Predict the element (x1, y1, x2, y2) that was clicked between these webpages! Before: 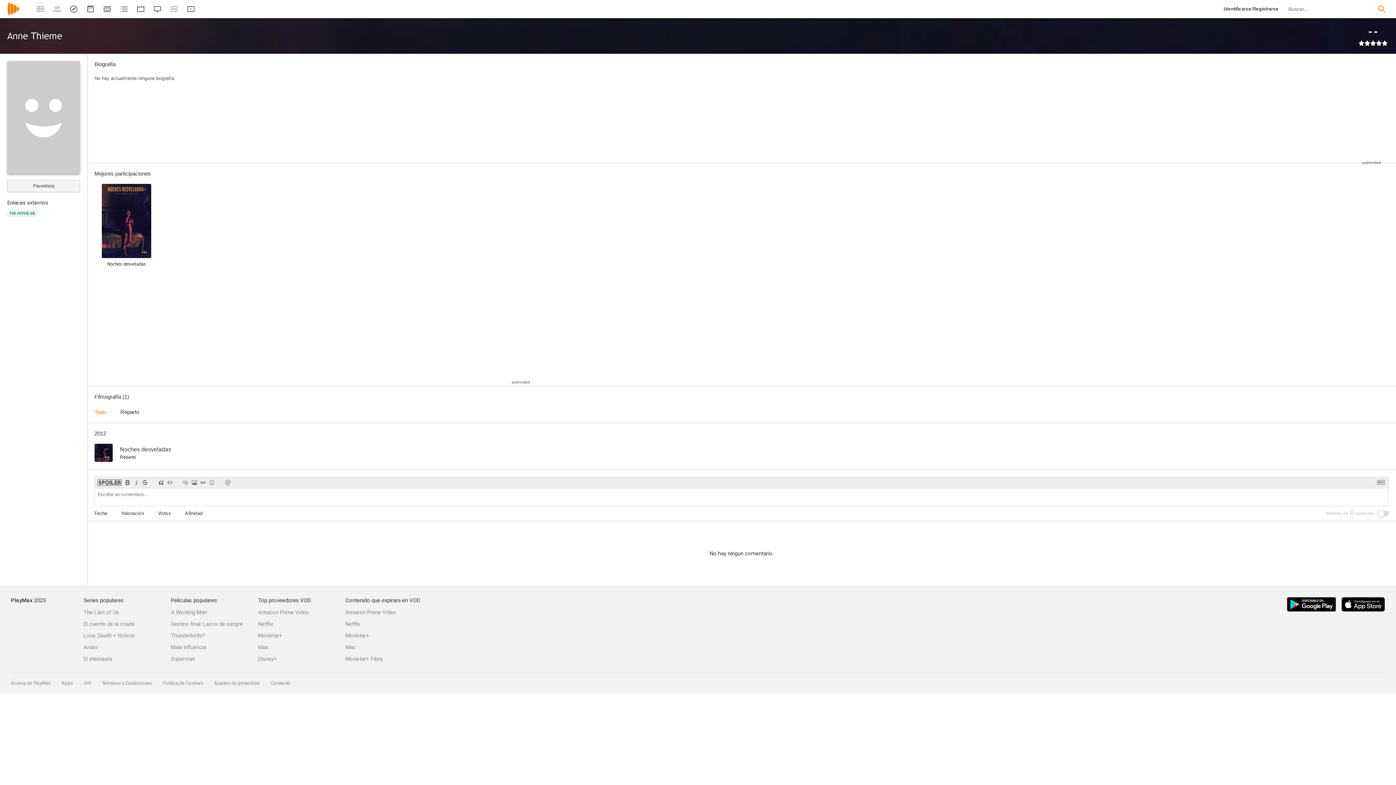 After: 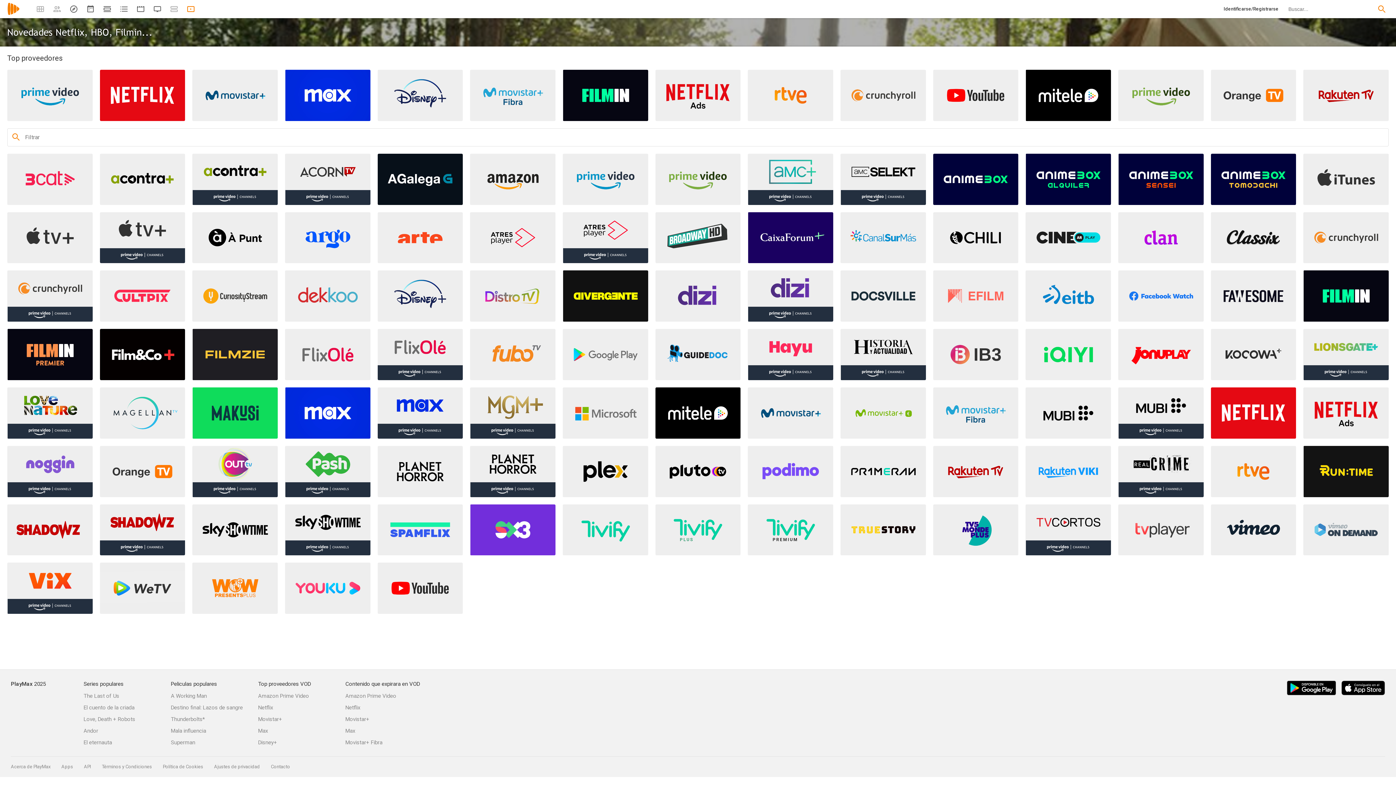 Action: bbox: (258, 592, 345, 609) label: Top proveedores VOD